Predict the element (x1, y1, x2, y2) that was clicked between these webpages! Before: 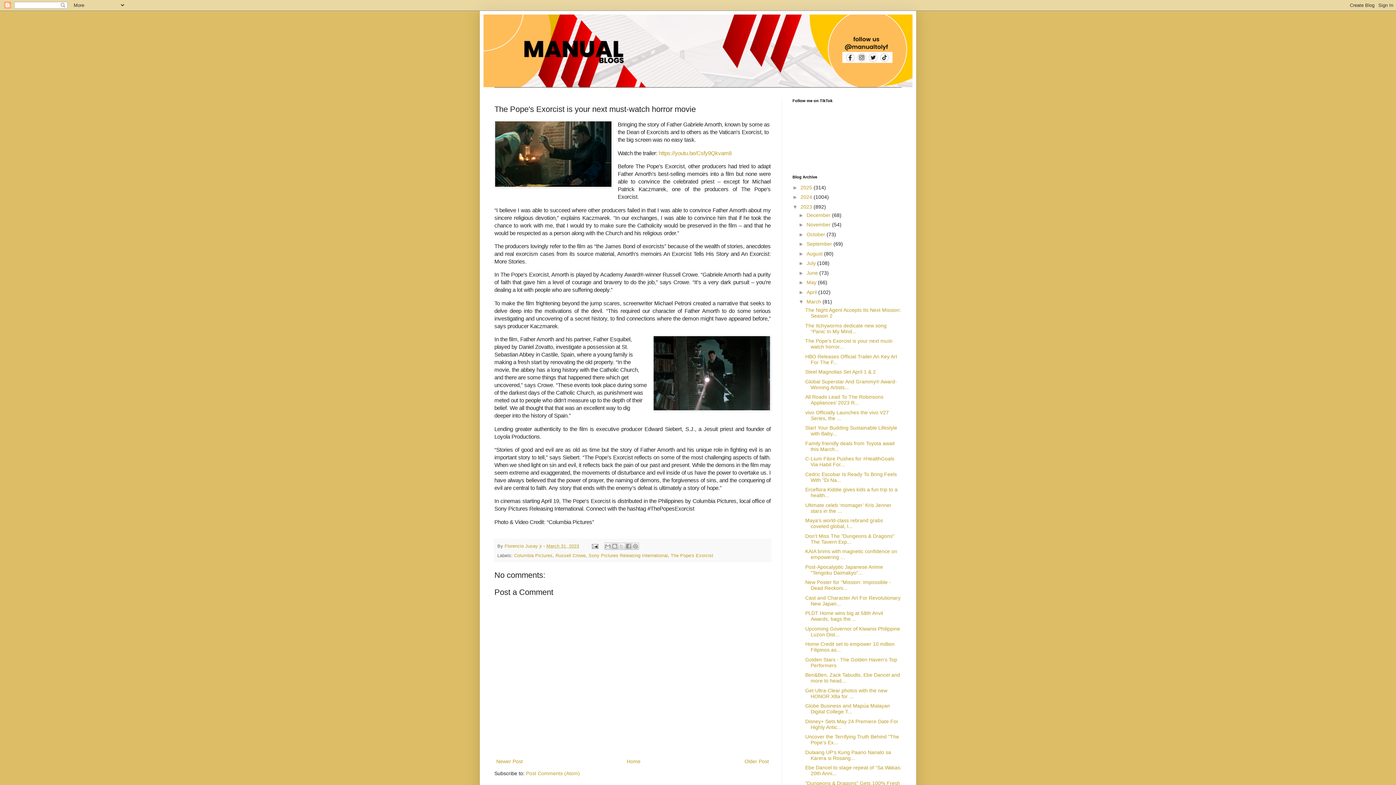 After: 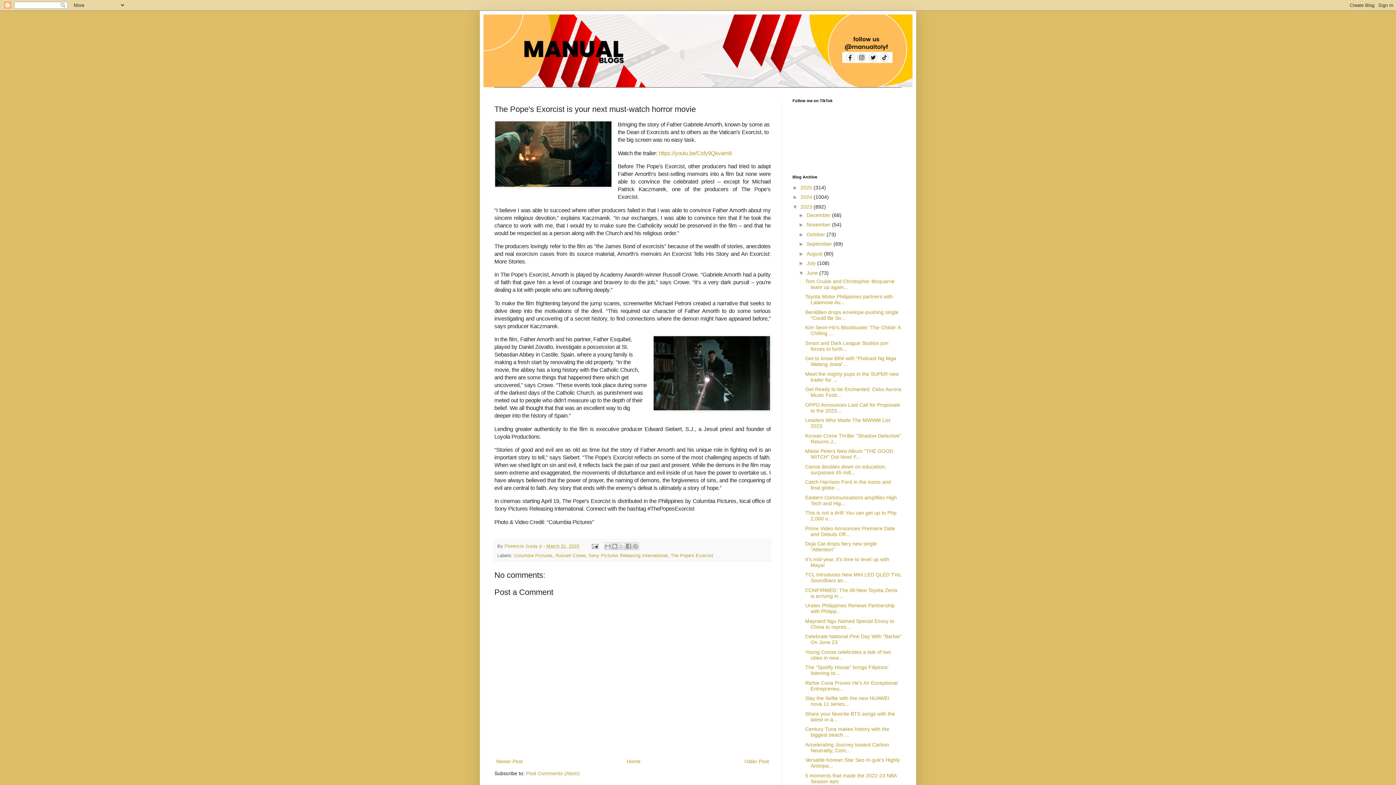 Action: bbox: (798, 270, 806, 275) label: ►  